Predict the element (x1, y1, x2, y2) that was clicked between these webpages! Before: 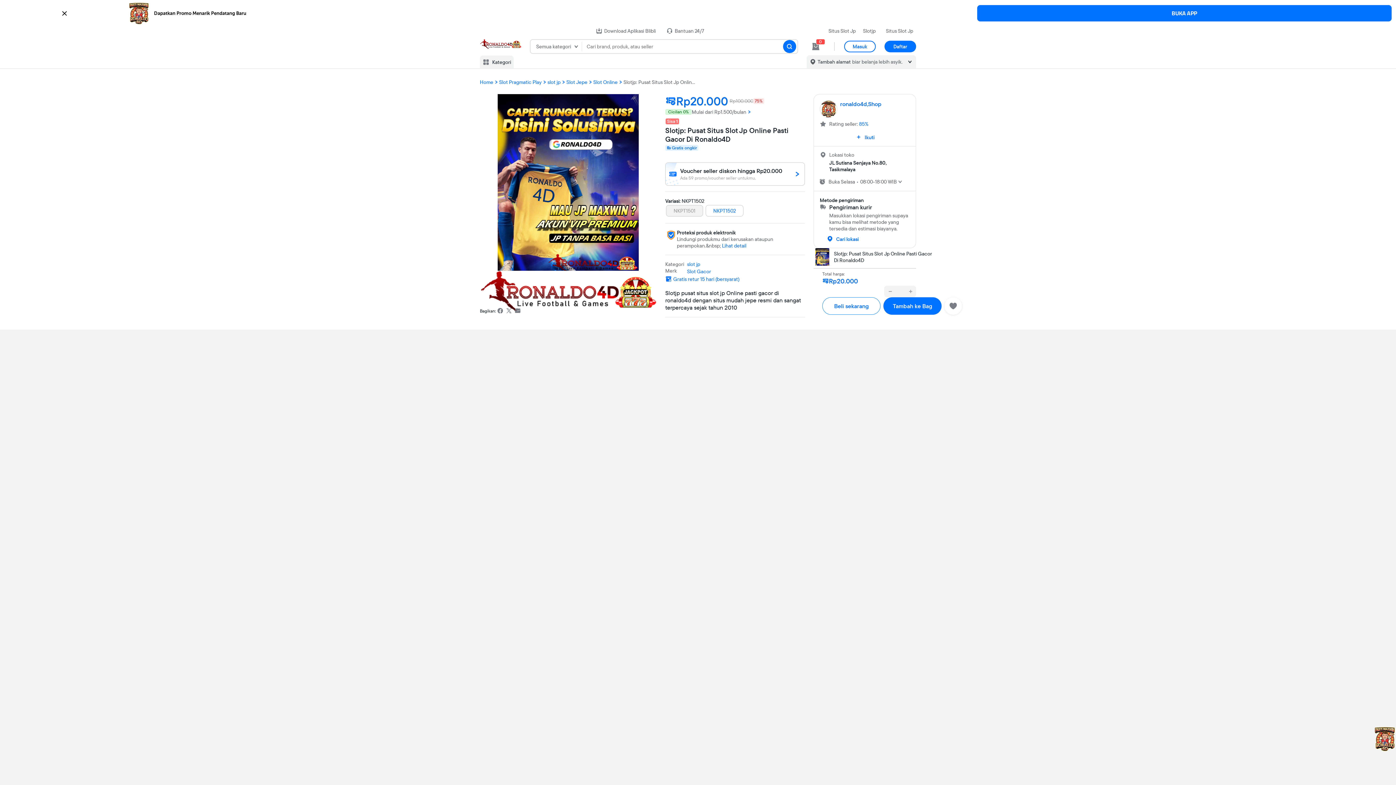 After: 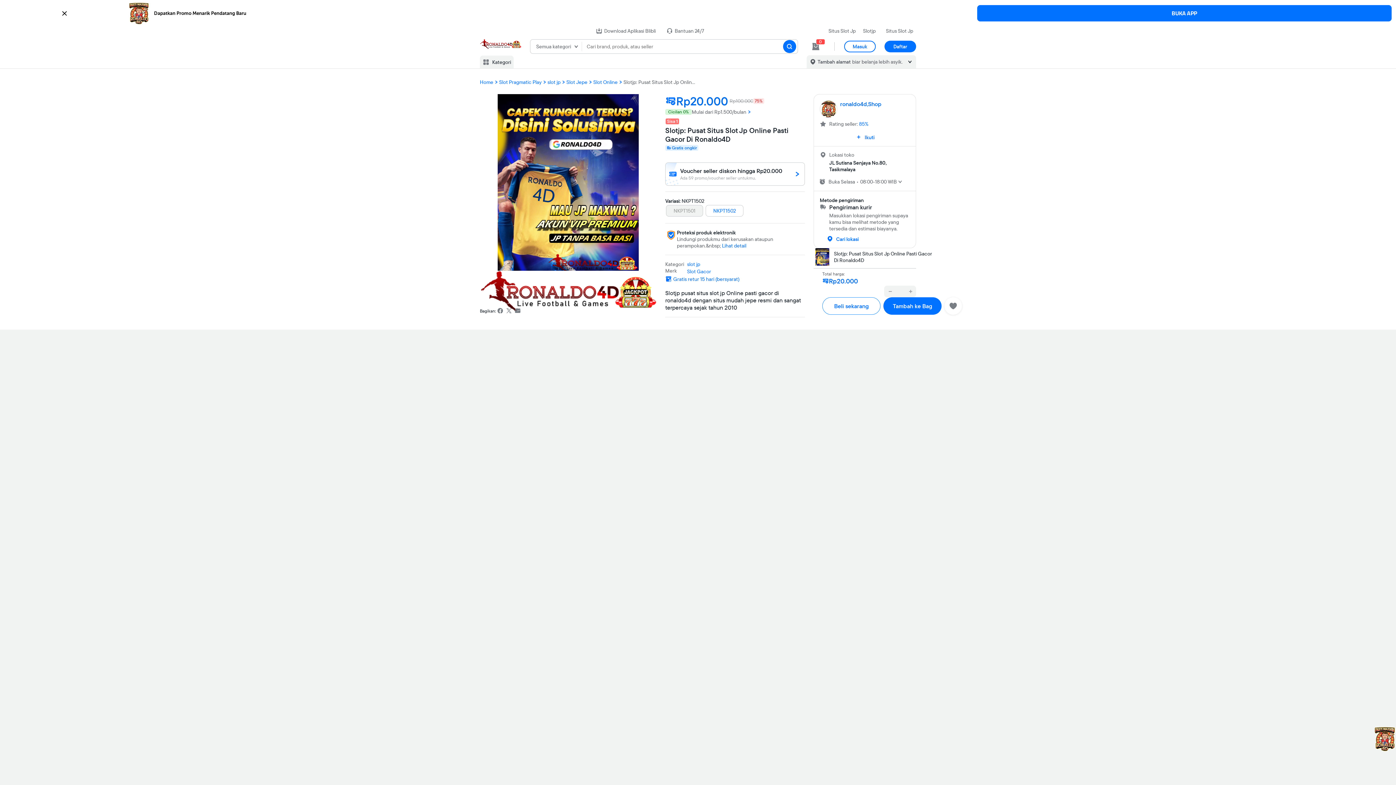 Action: bbox: (884, 40, 916, 52) label: Daftar